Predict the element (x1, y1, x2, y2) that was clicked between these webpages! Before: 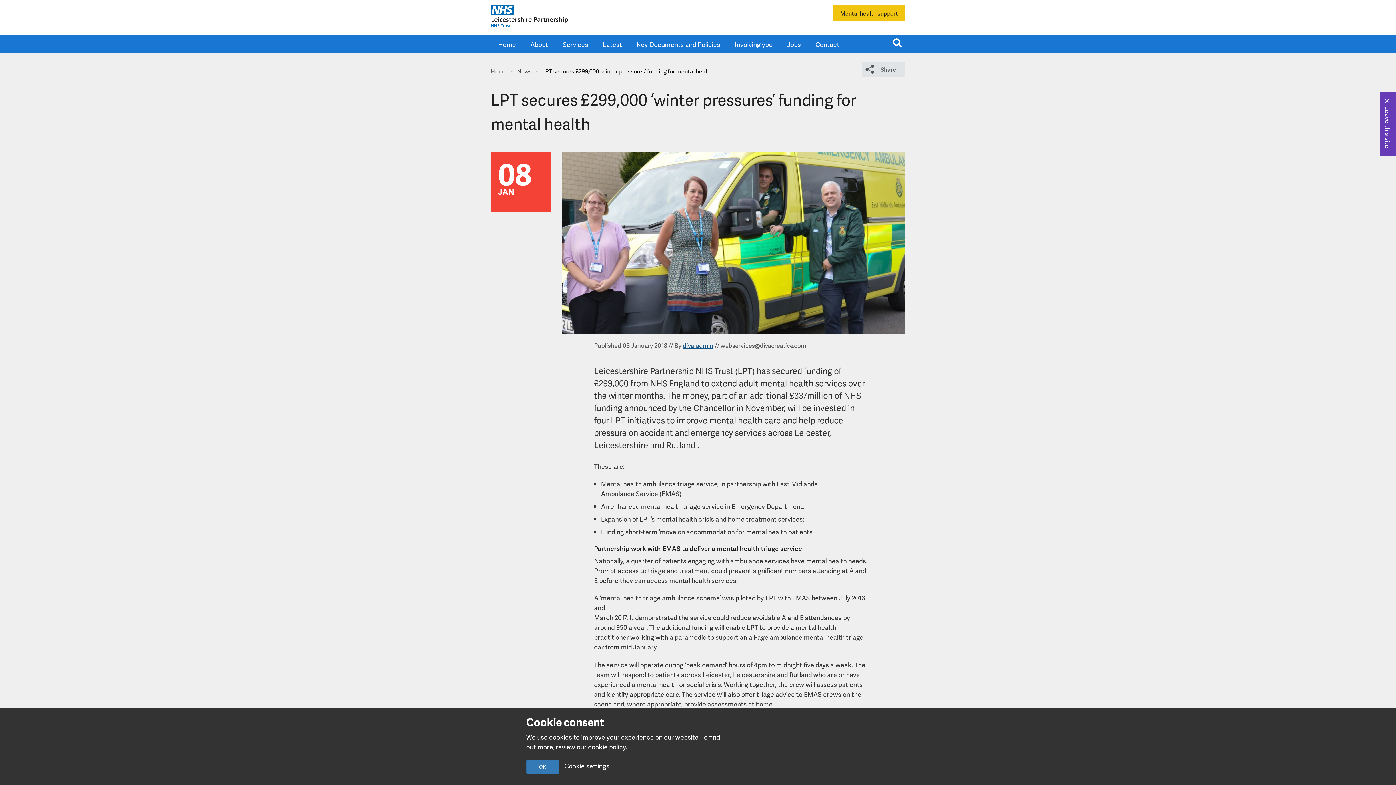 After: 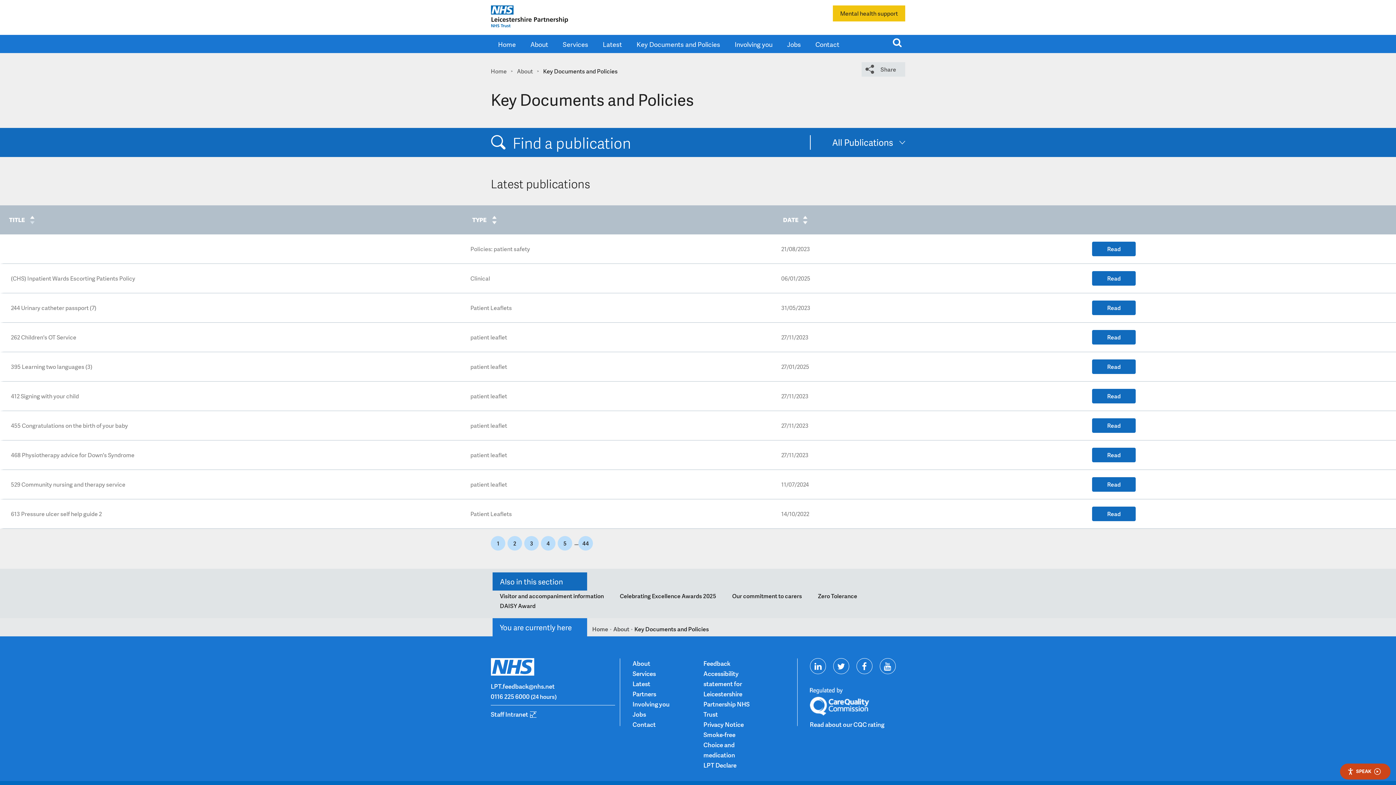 Action: bbox: (629, 34, 727, 53) label: Key Documents and Policies